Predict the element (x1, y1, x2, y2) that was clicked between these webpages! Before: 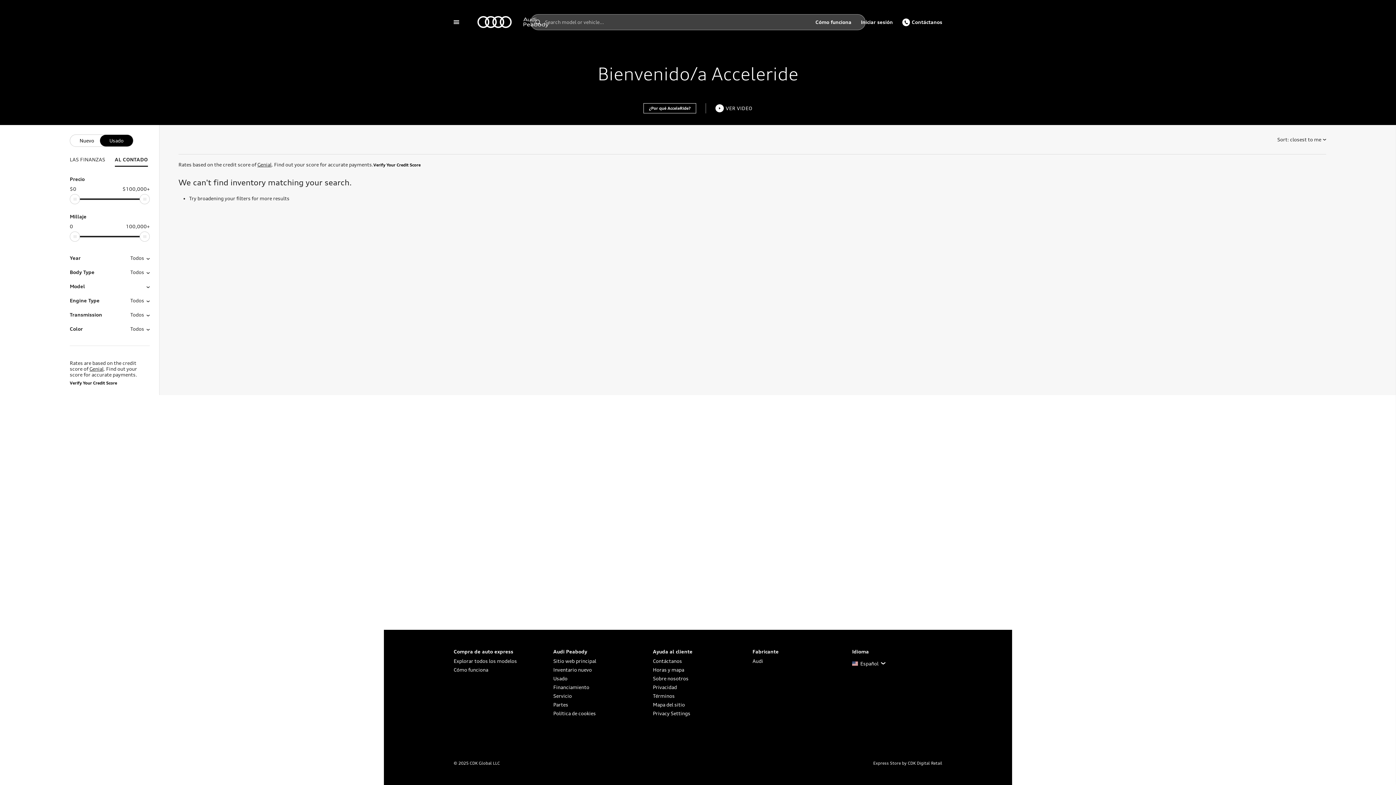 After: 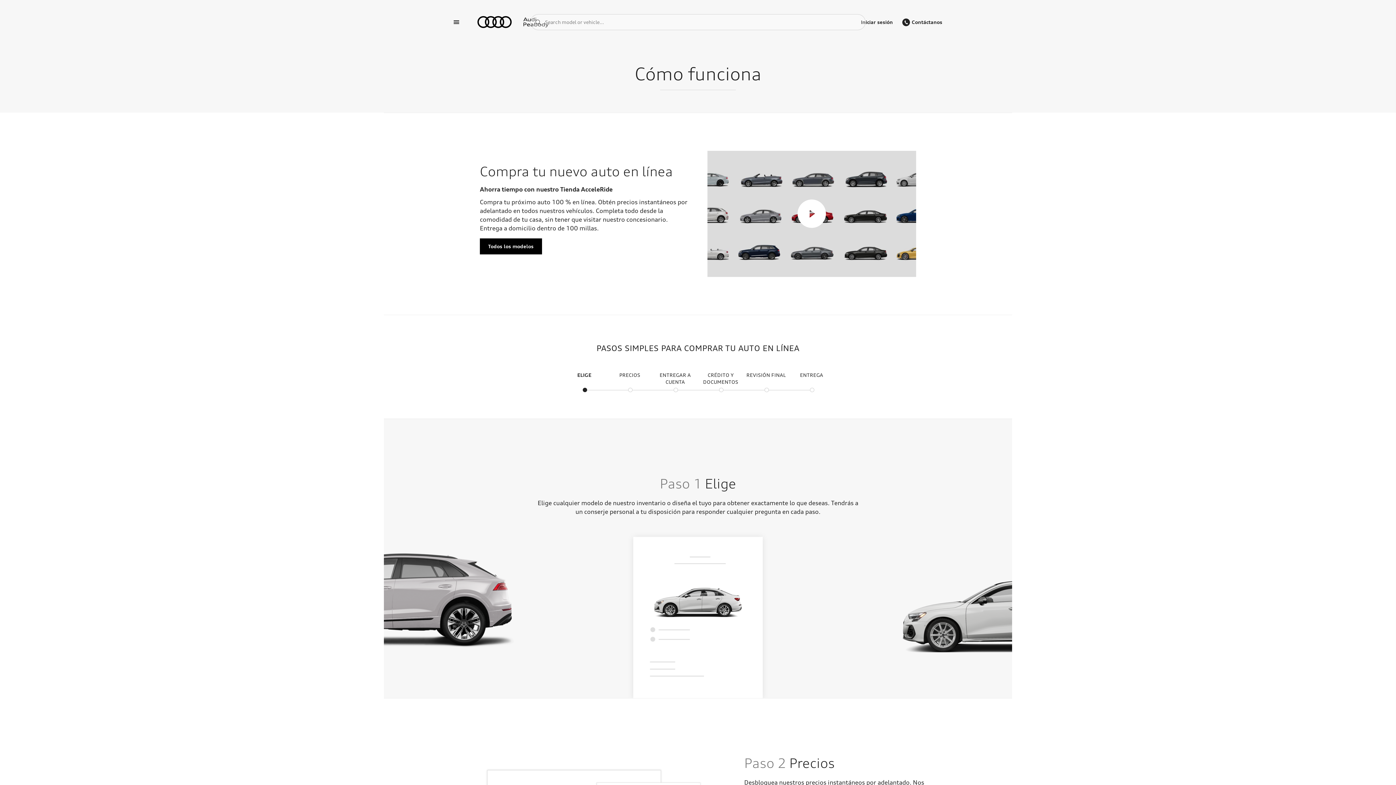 Action: label: Cómo funciona bbox: (453, 665, 544, 674)